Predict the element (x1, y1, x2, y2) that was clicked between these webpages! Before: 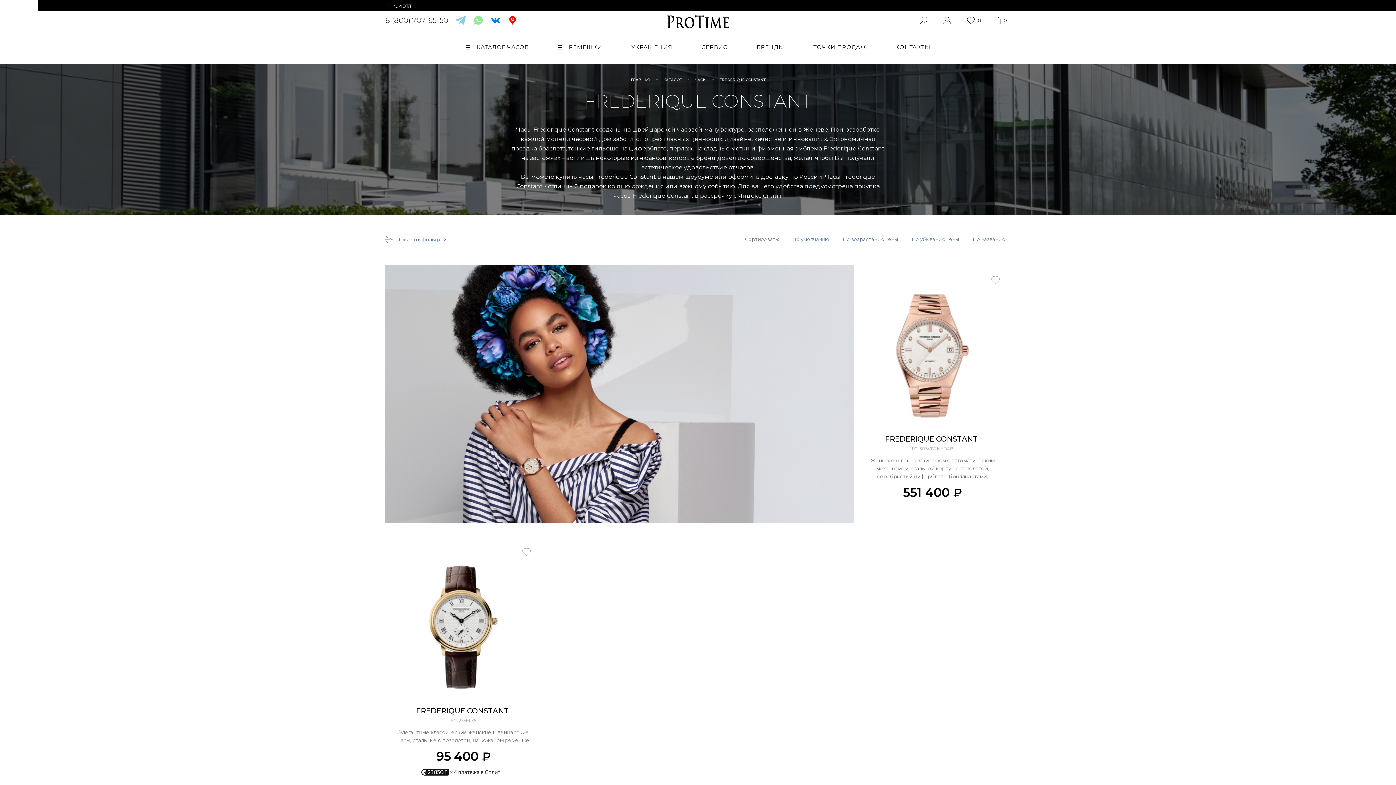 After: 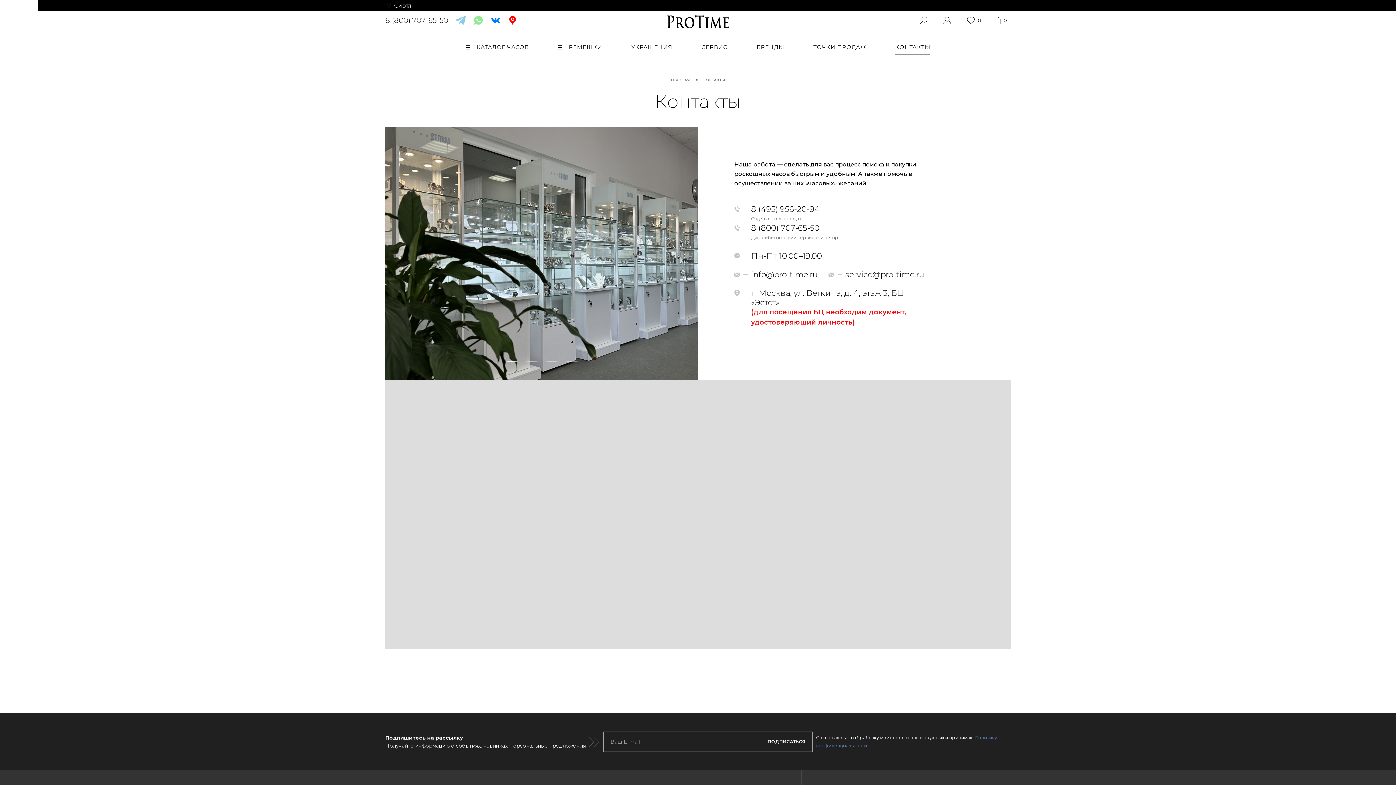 Action: label: КОНТАКТЫ bbox: (888, 39, 937, 54)